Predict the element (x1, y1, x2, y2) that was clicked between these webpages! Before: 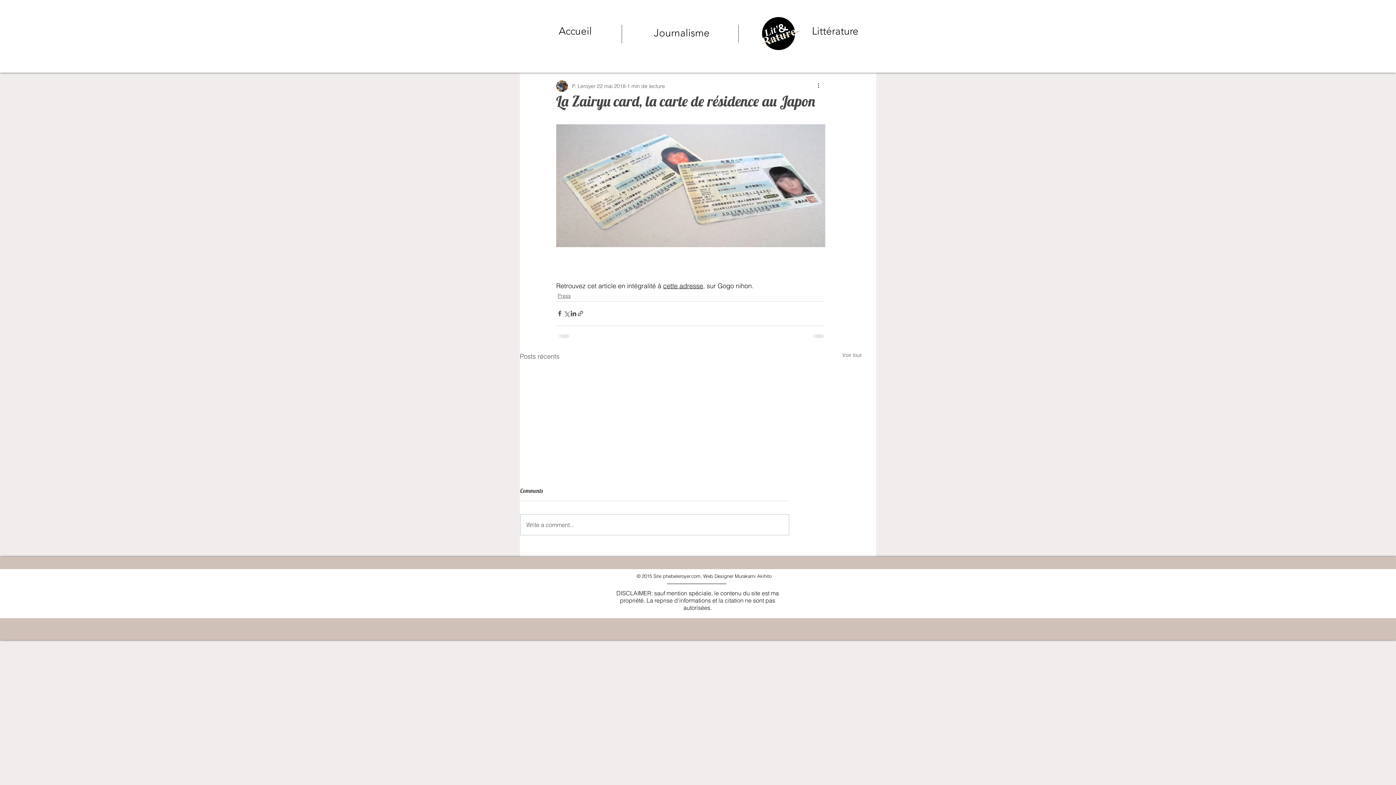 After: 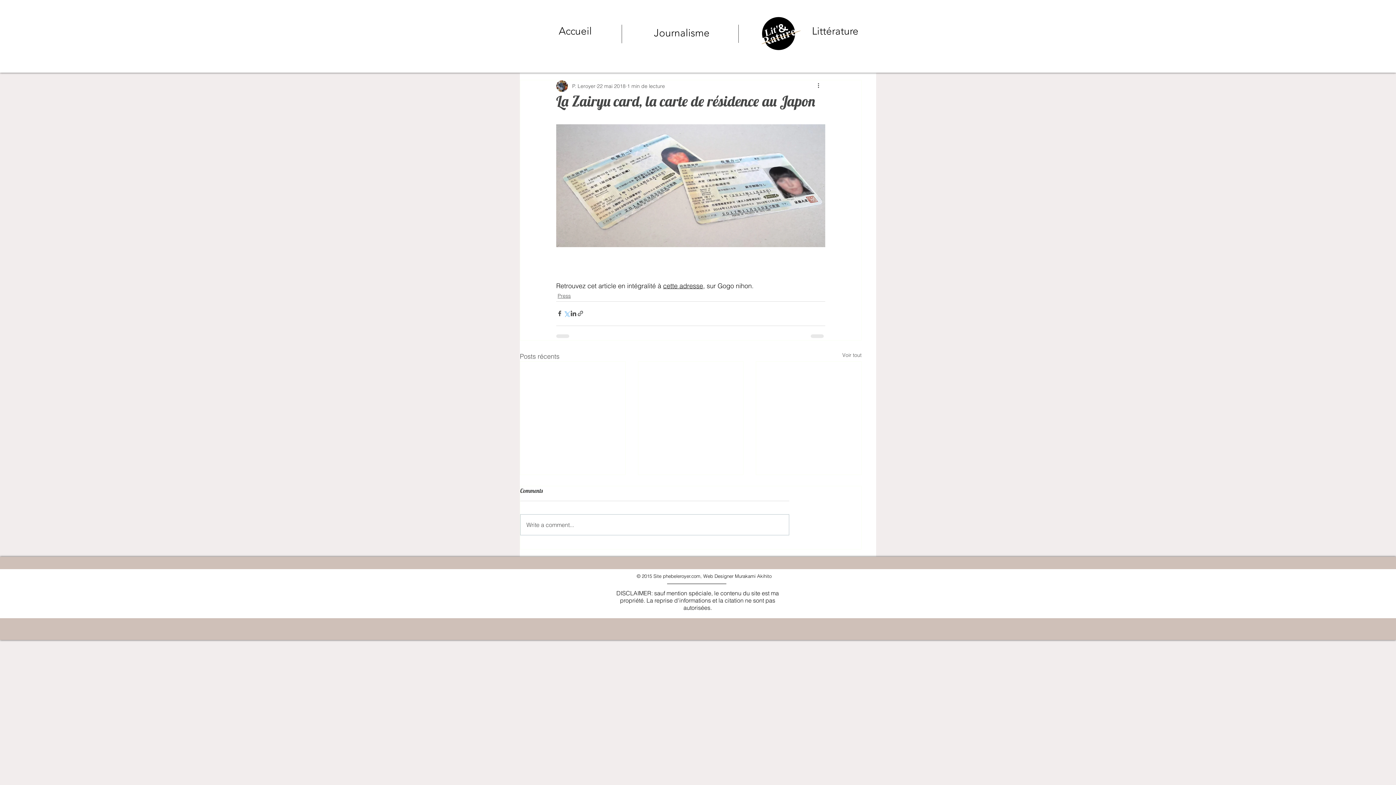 Action: label: Partager via X (Twitter) bbox: (563, 310, 570, 317)